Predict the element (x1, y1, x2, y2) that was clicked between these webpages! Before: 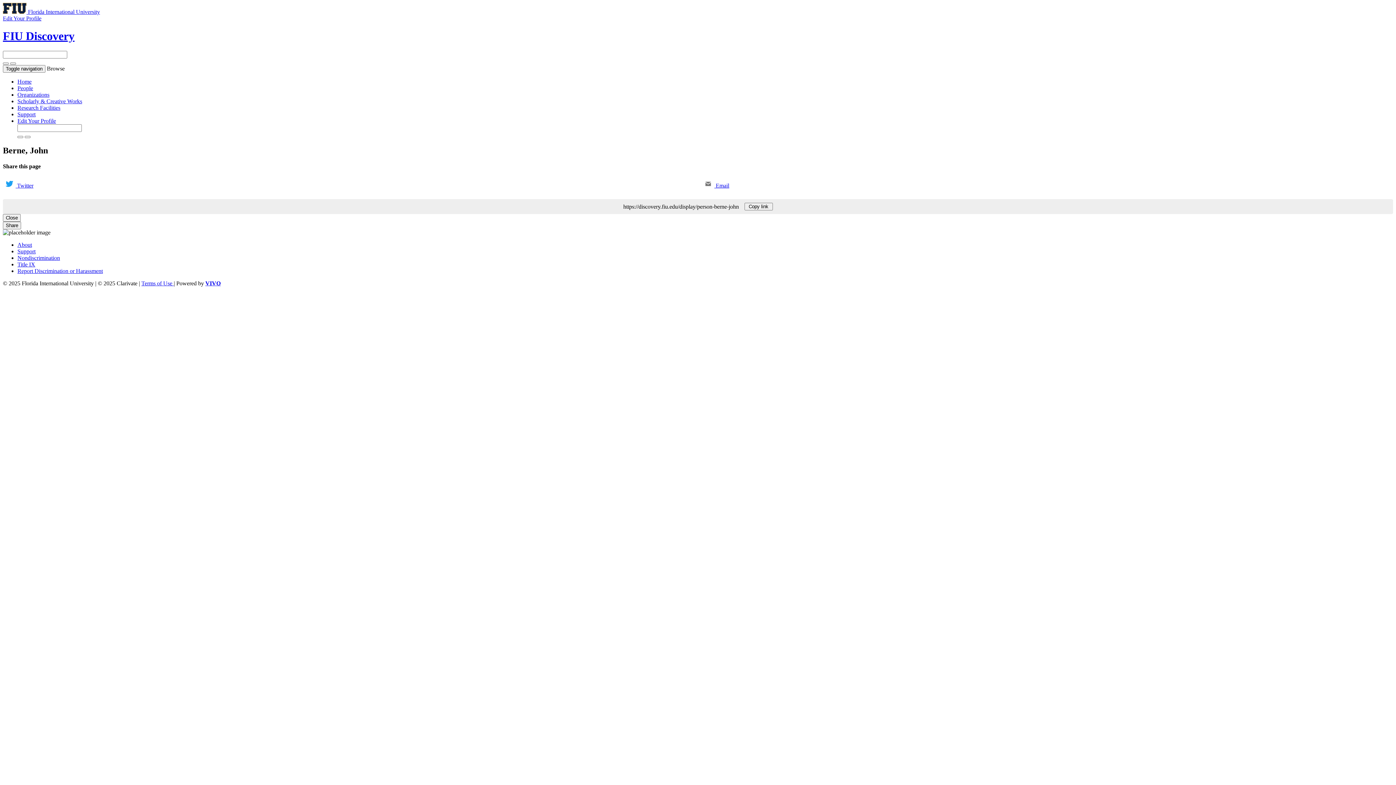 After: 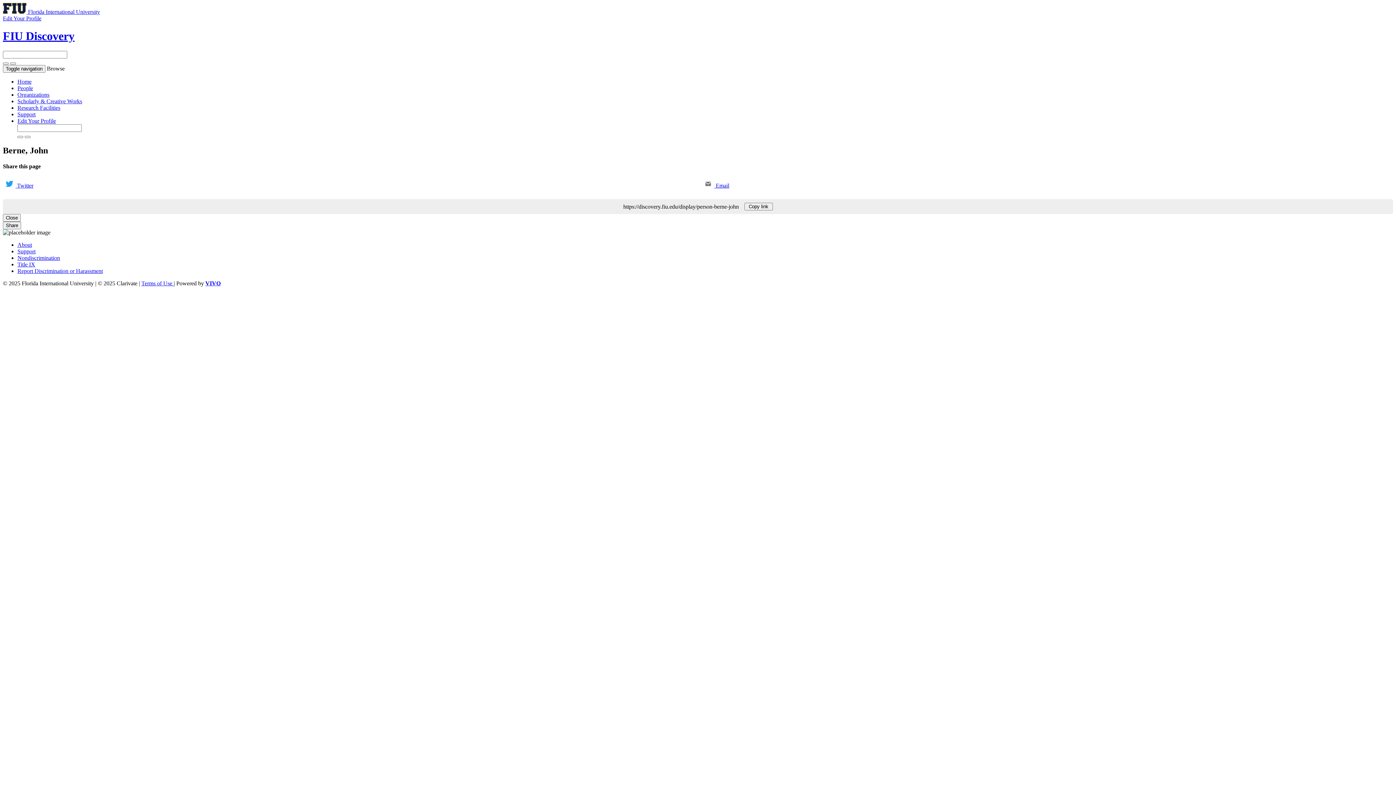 Action: bbox: (2, 15, 41, 21) label: Edit Your Profile